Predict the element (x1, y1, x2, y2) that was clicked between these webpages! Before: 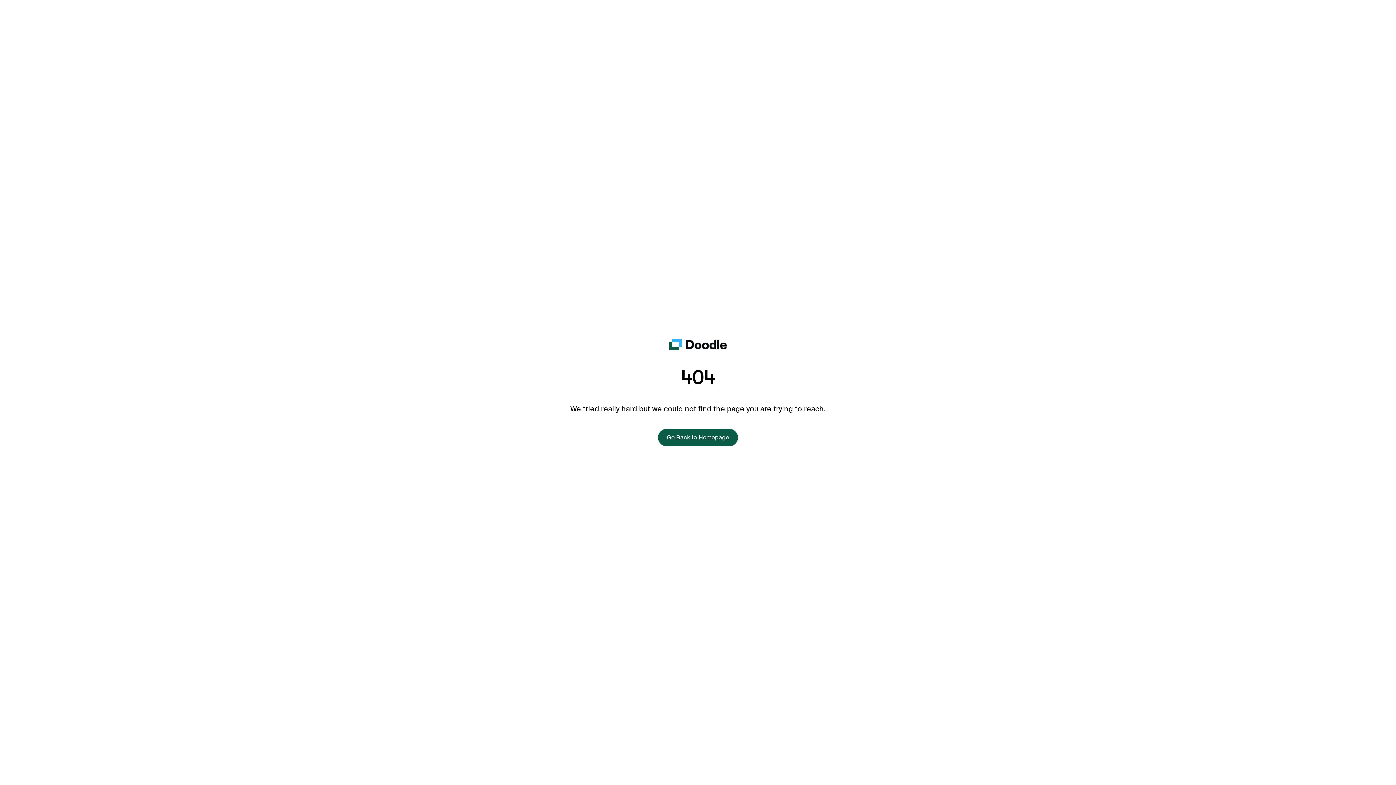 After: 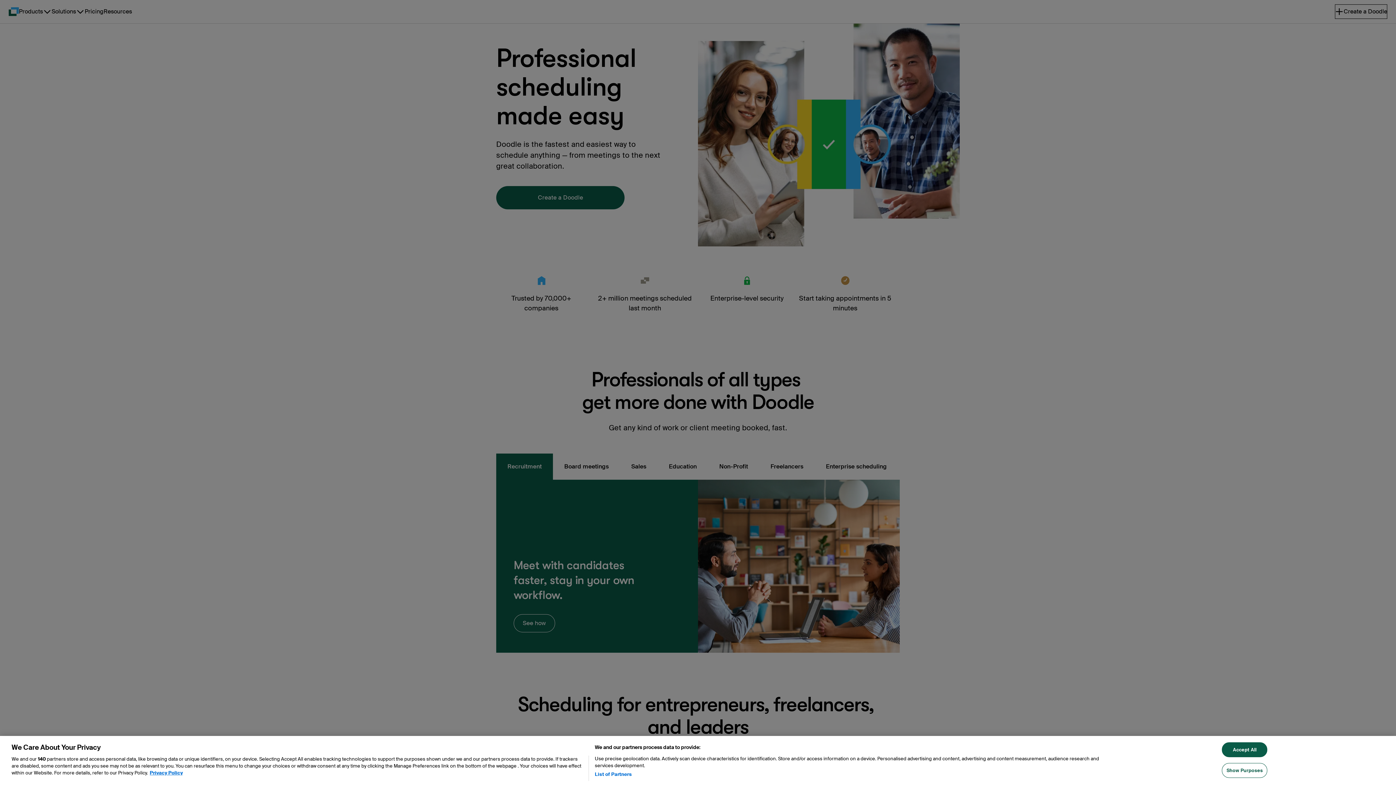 Action: bbox: (658, 428, 738, 446) label: Go Back to Homepage